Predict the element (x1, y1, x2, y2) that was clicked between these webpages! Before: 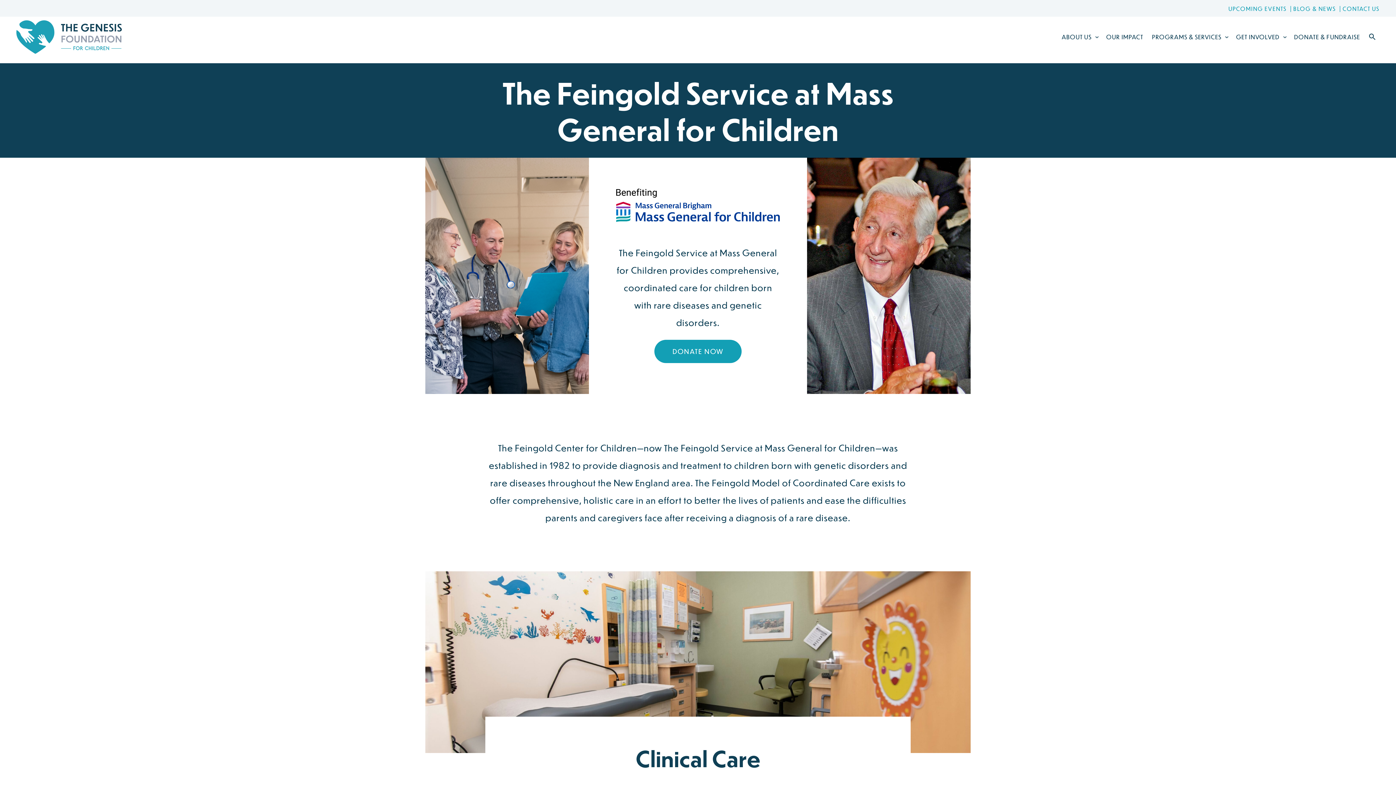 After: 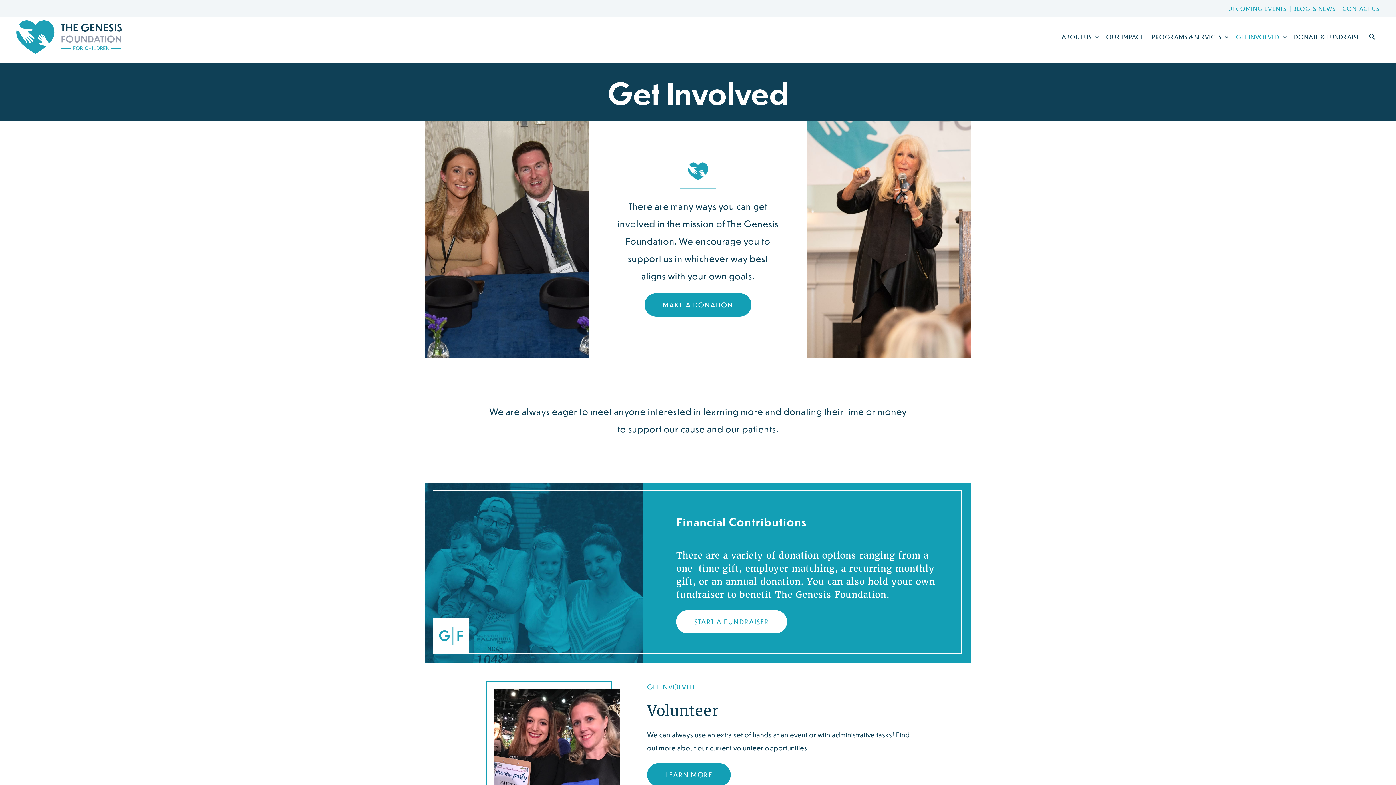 Action: label: GET INVOLVED bbox: (1232, 28, 1283, 45)